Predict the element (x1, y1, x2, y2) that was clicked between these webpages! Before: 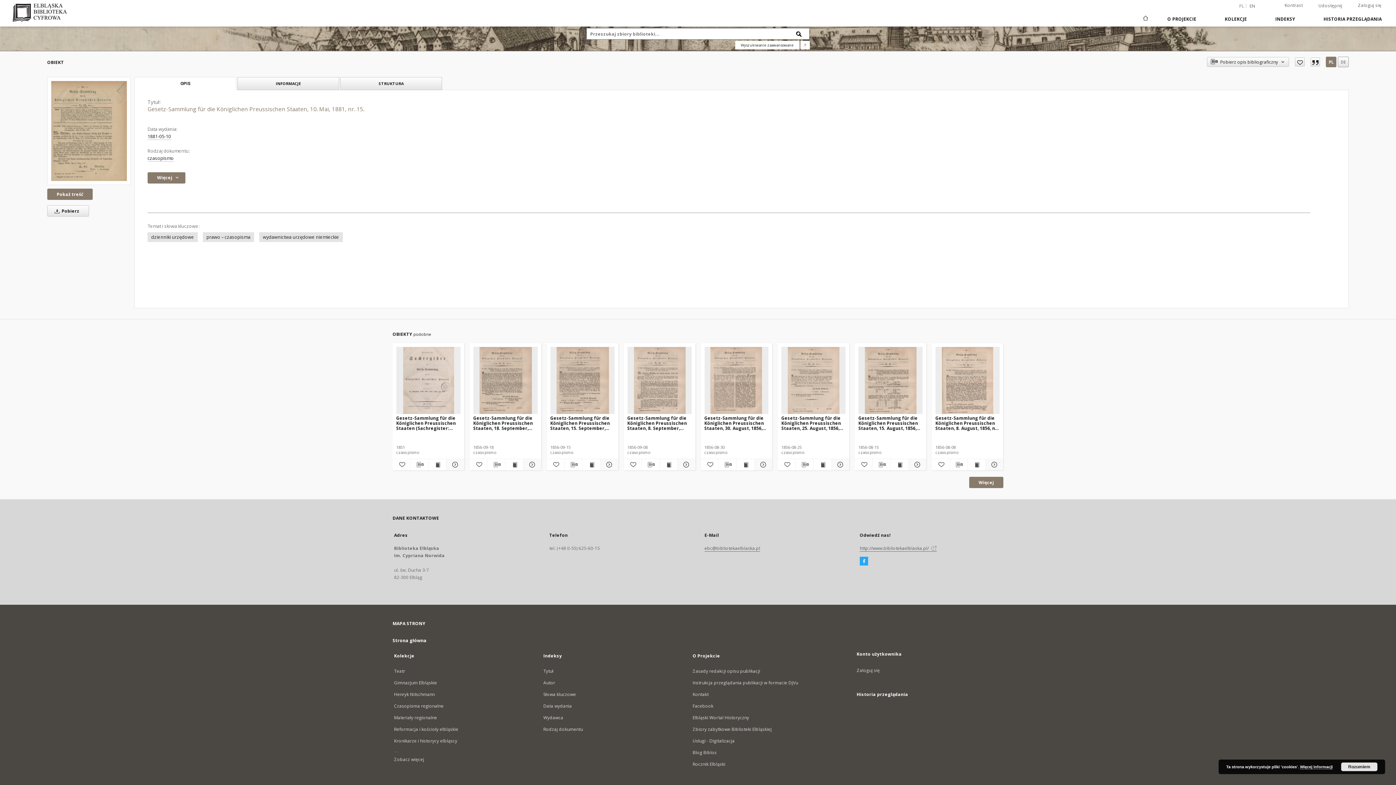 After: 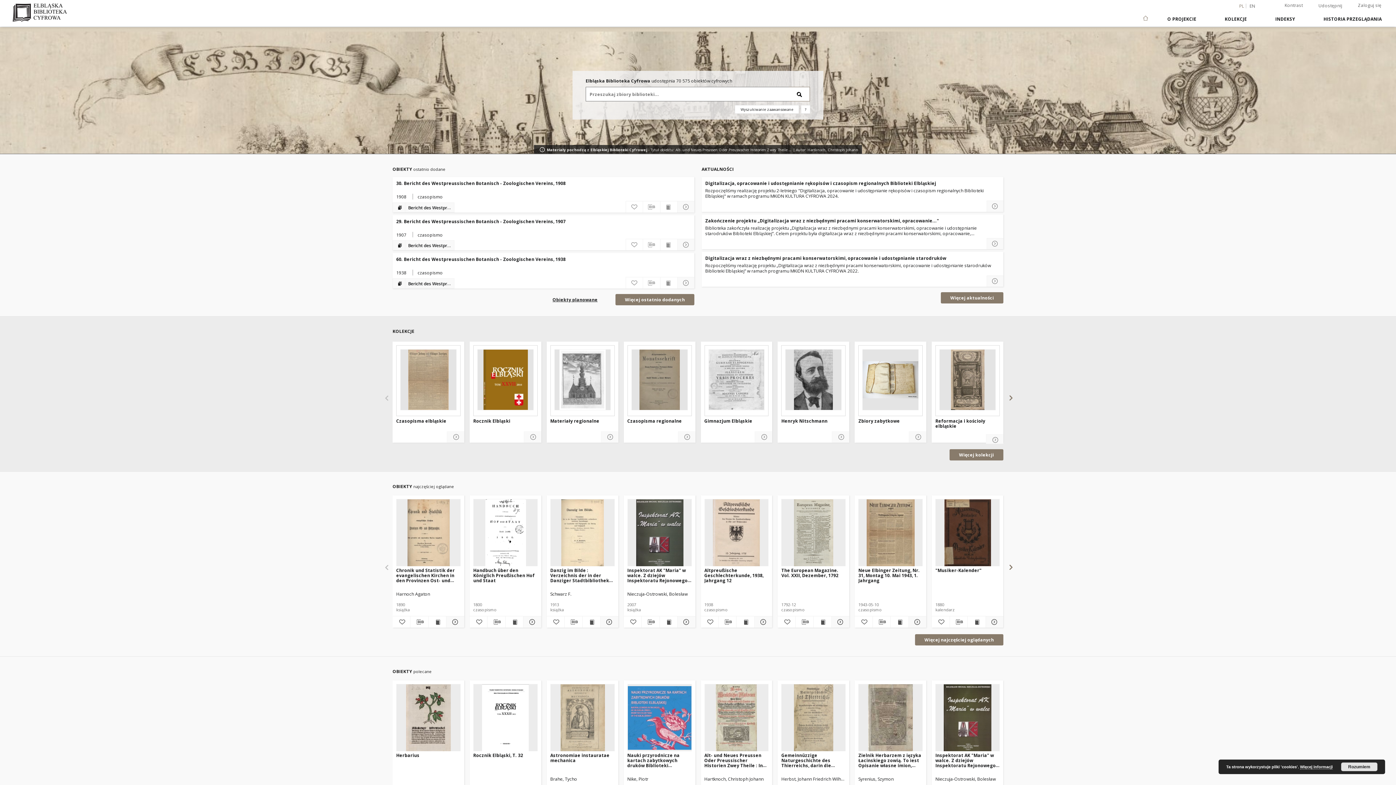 Action: label: Strona główna bbox: (392, 637, 426, 644)